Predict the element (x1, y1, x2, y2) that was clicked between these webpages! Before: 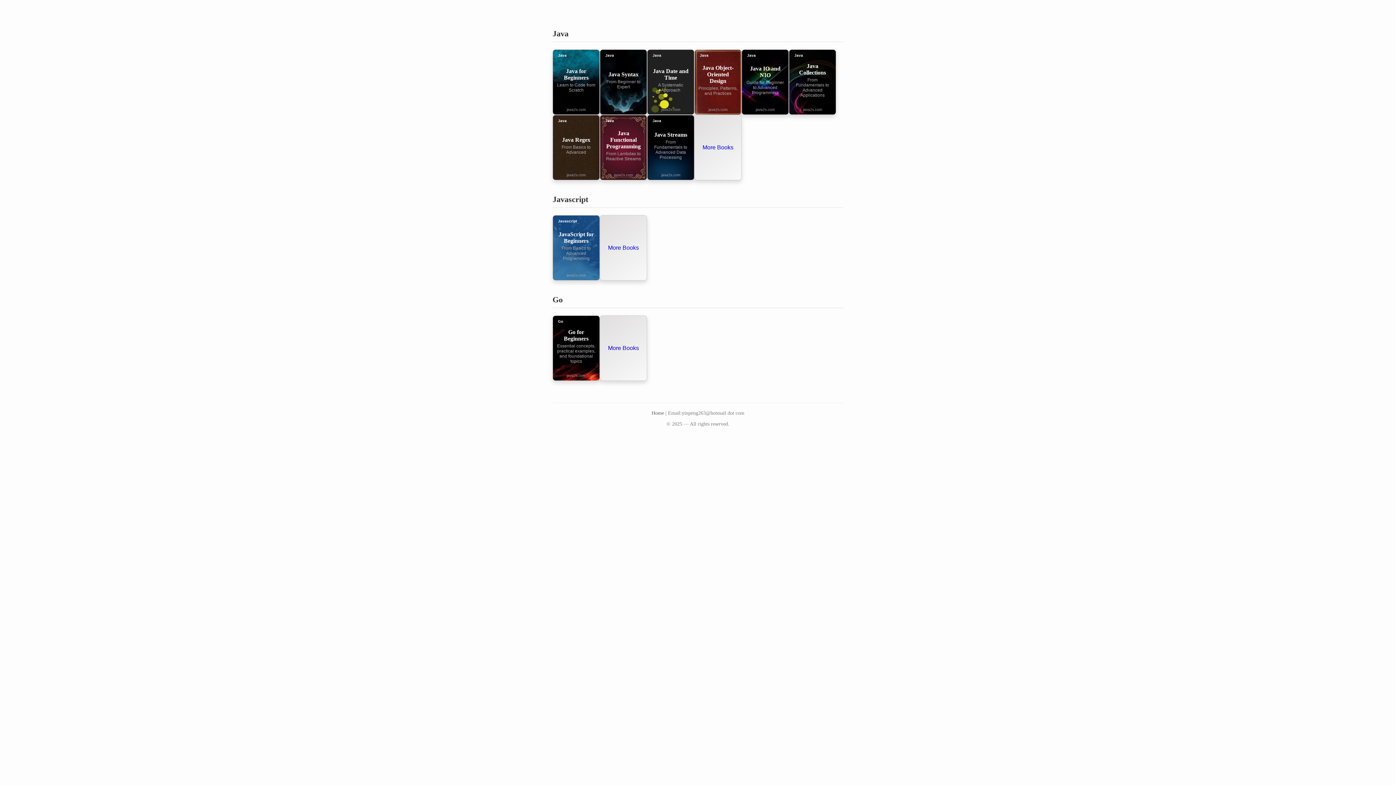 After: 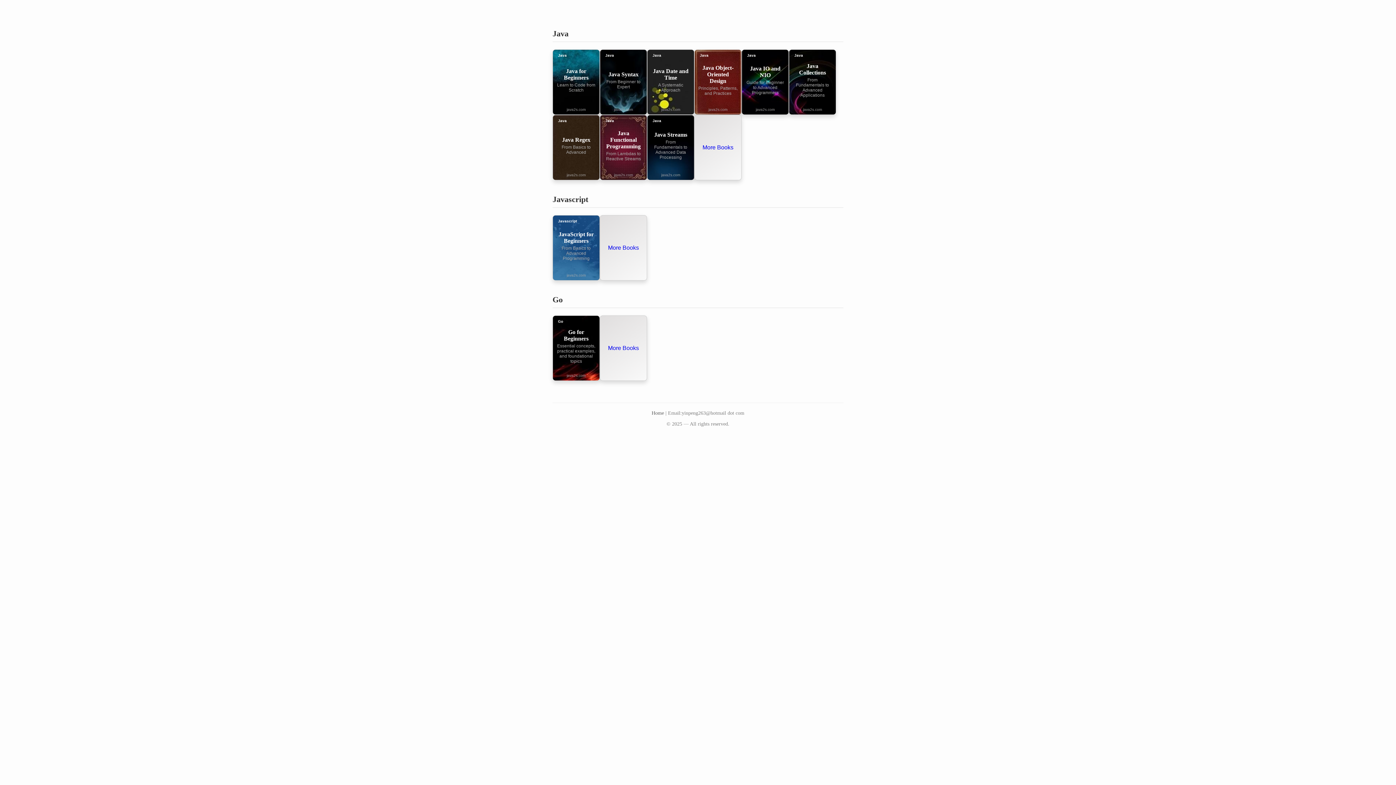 Action: bbox: (552, 49, 600, 114) label: Java
Java for Beginners
Learn to Code from Scratch
java2s.com